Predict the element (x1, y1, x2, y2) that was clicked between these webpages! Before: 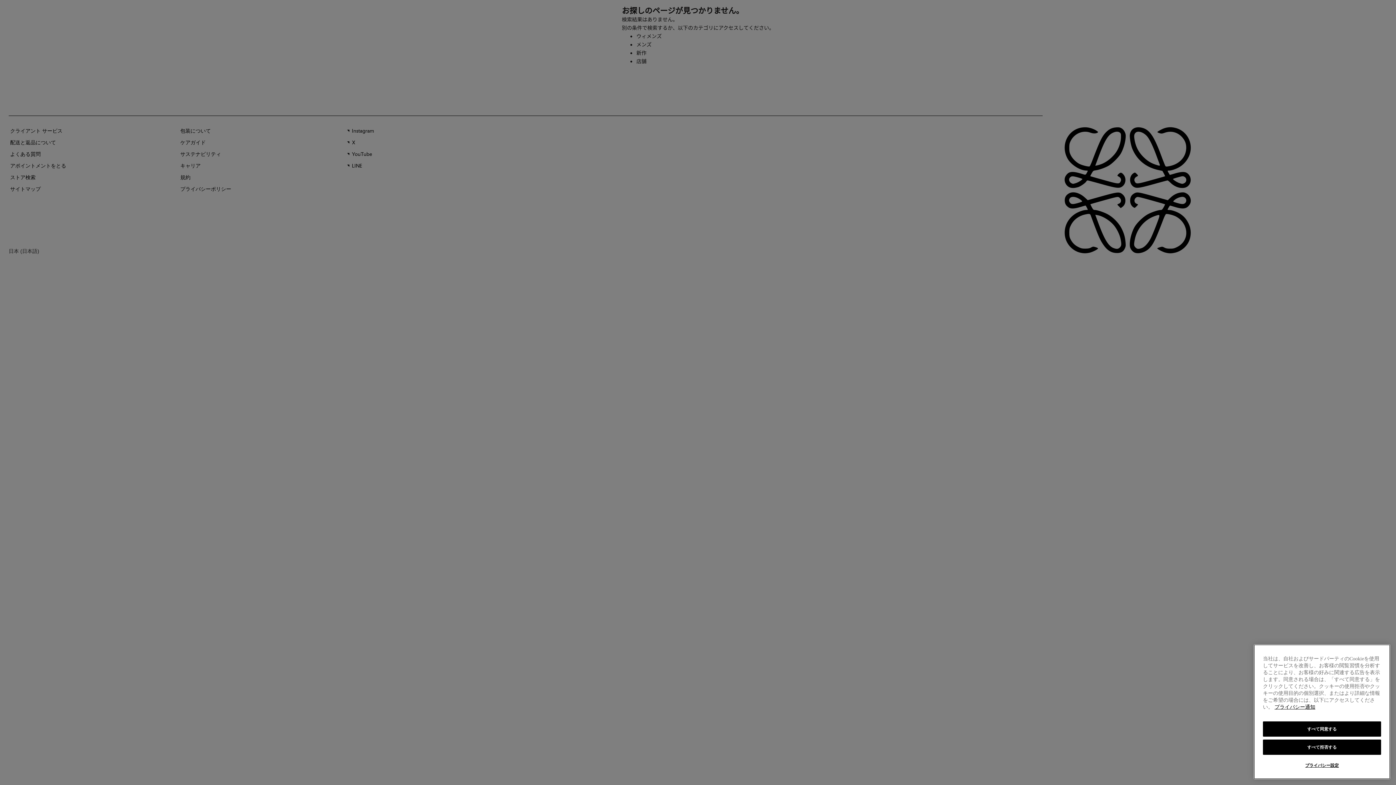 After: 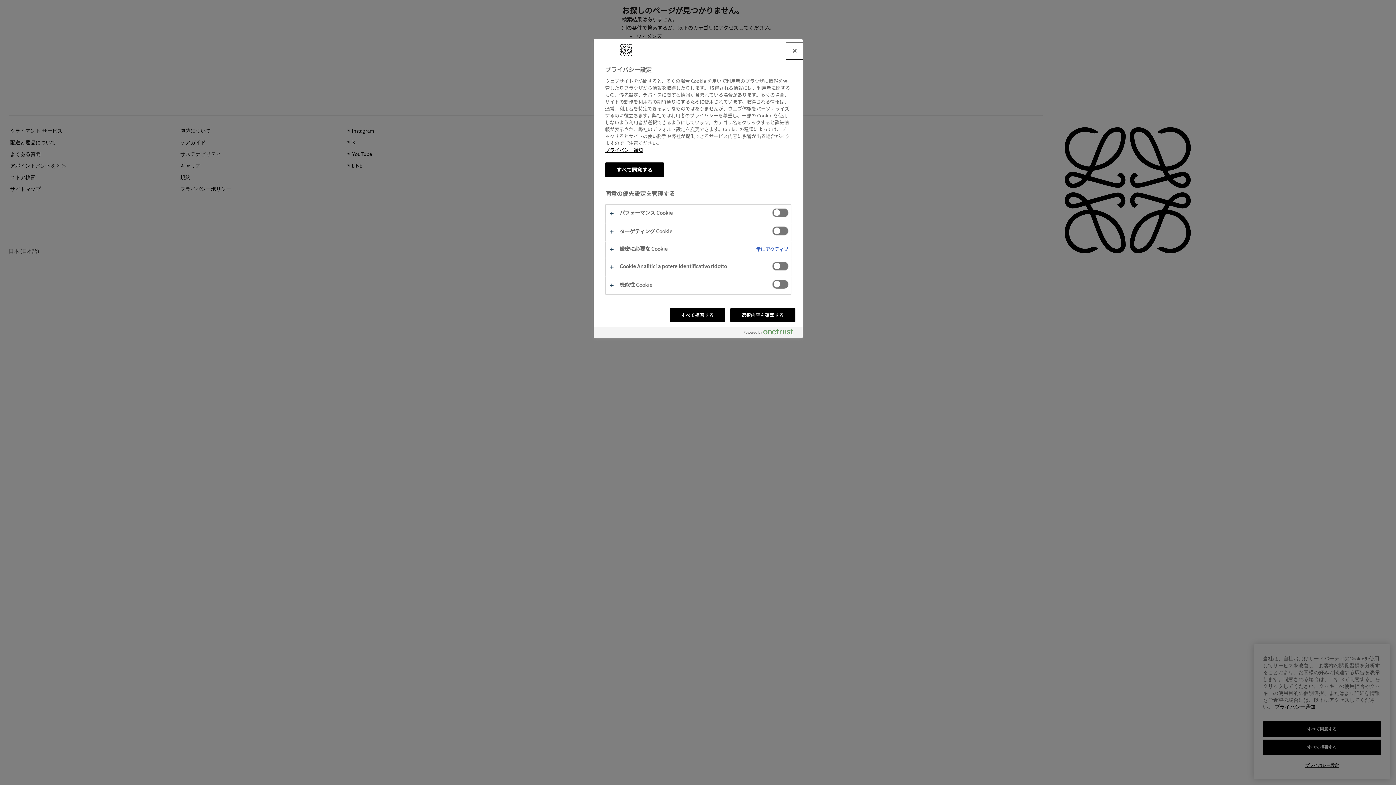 Action: bbox: (1263, 758, 1381, 772) label: プライバシー設定